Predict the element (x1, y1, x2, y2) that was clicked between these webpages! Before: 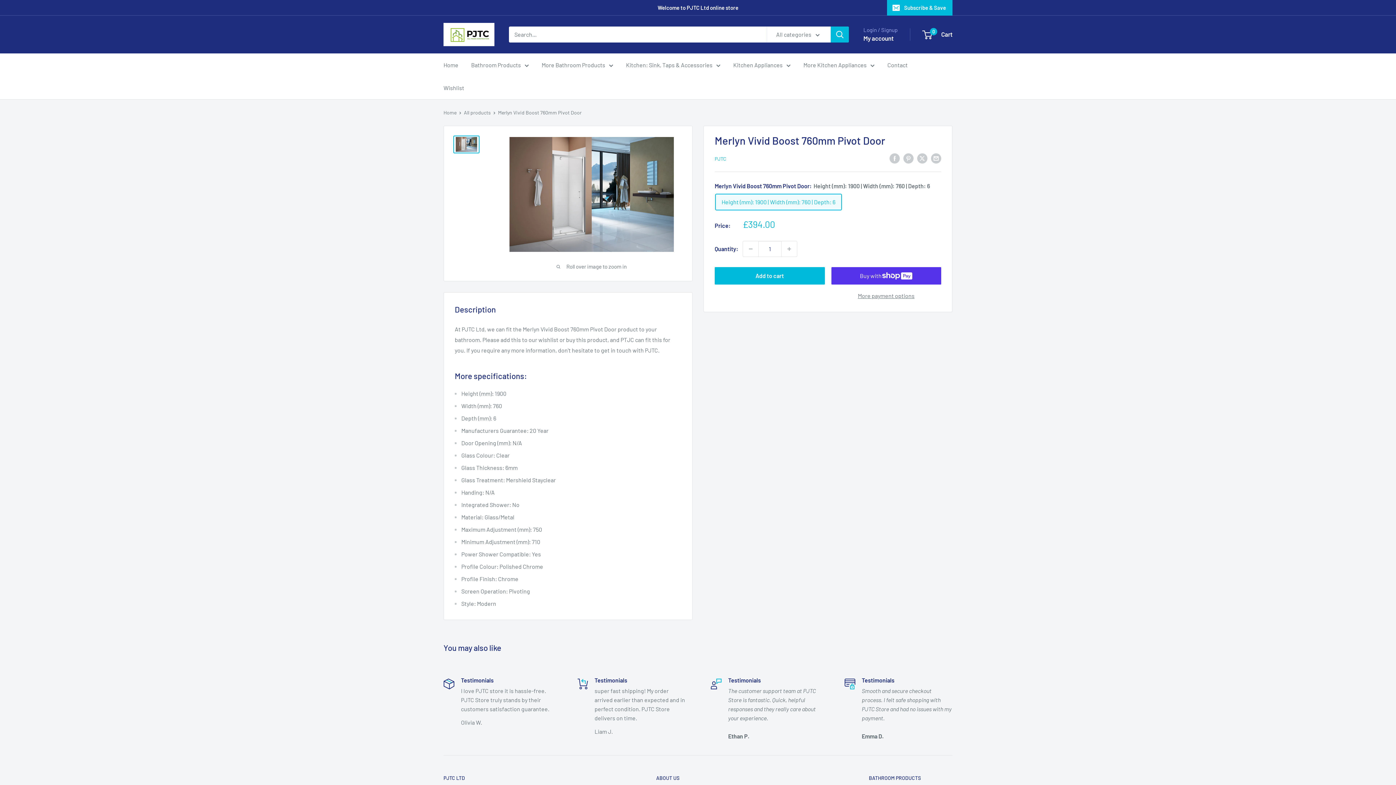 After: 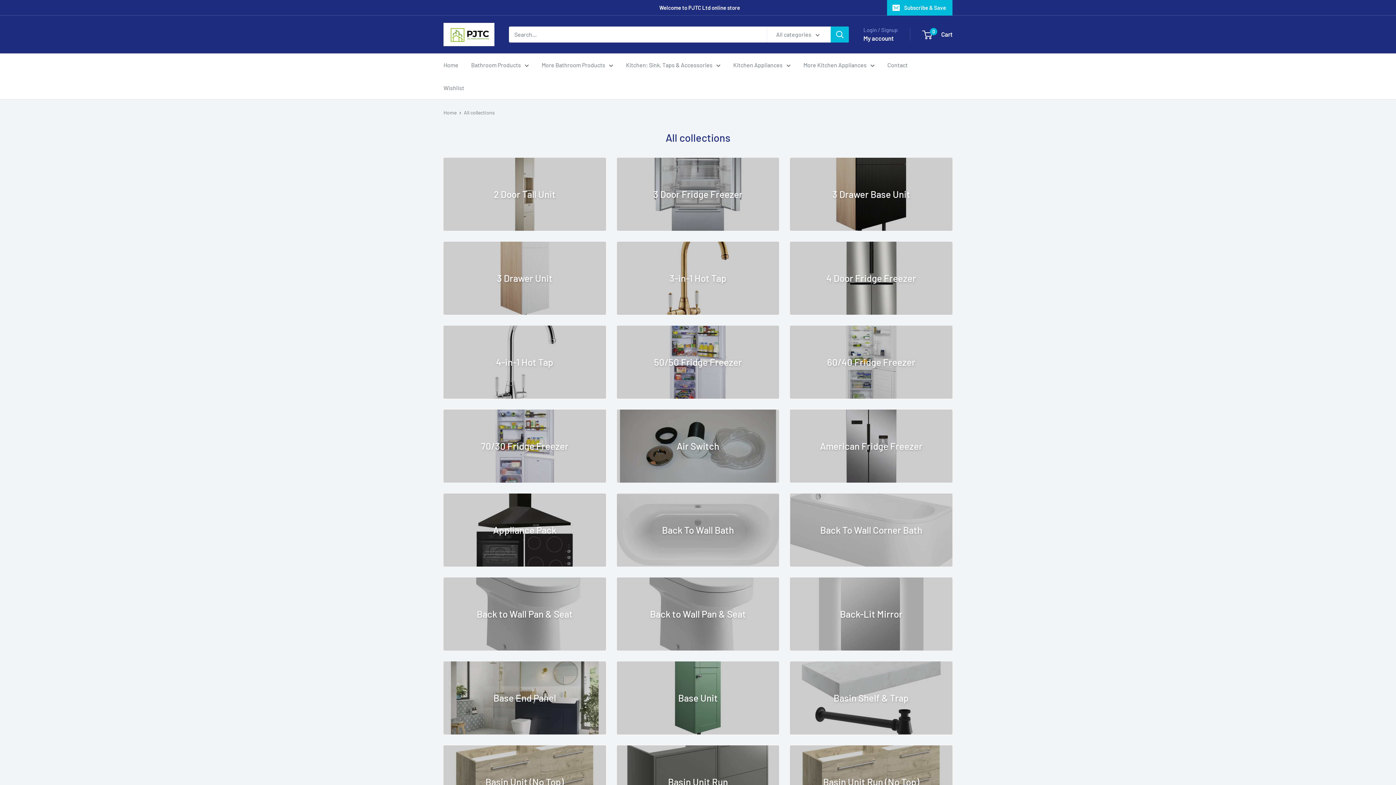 Action: bbox: (471, 59, 529, 70) label: Bathroom Products